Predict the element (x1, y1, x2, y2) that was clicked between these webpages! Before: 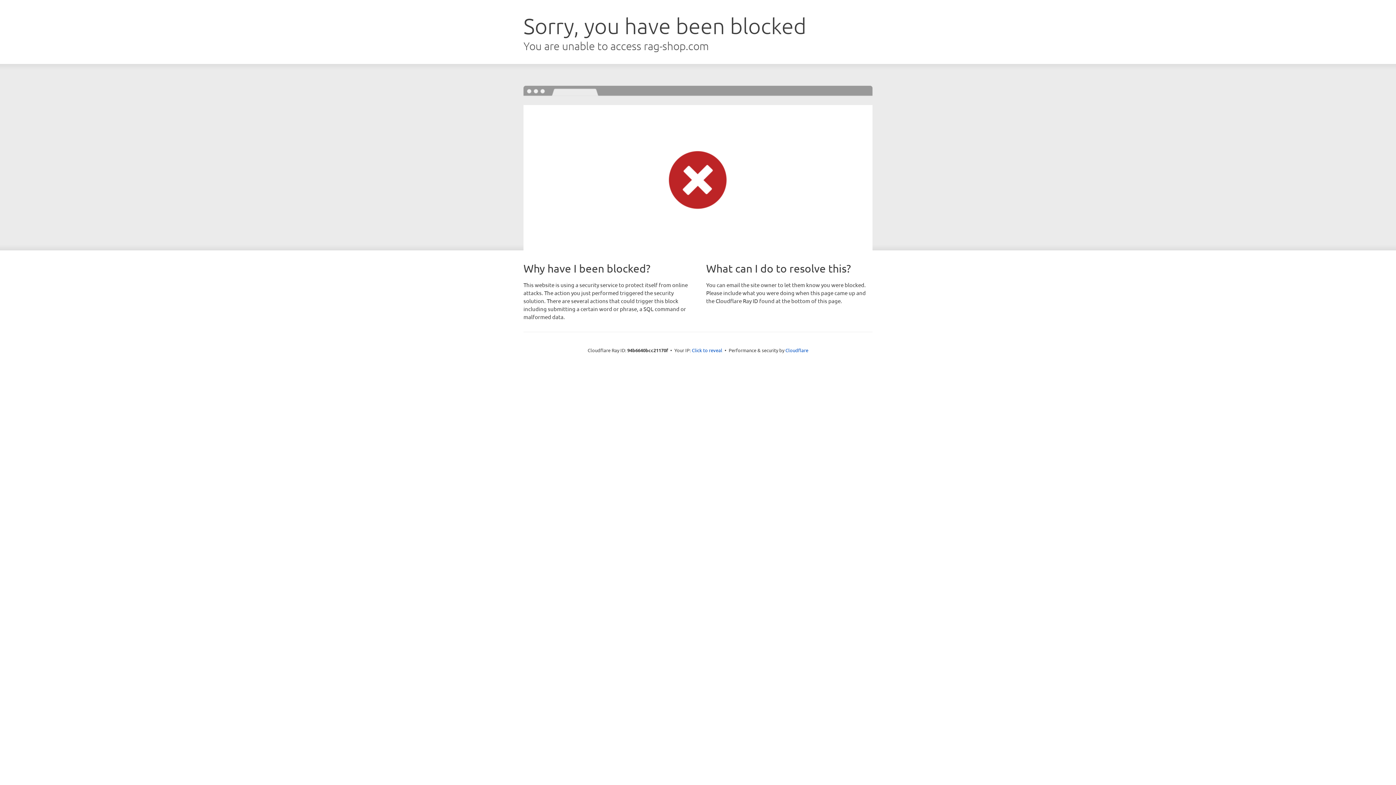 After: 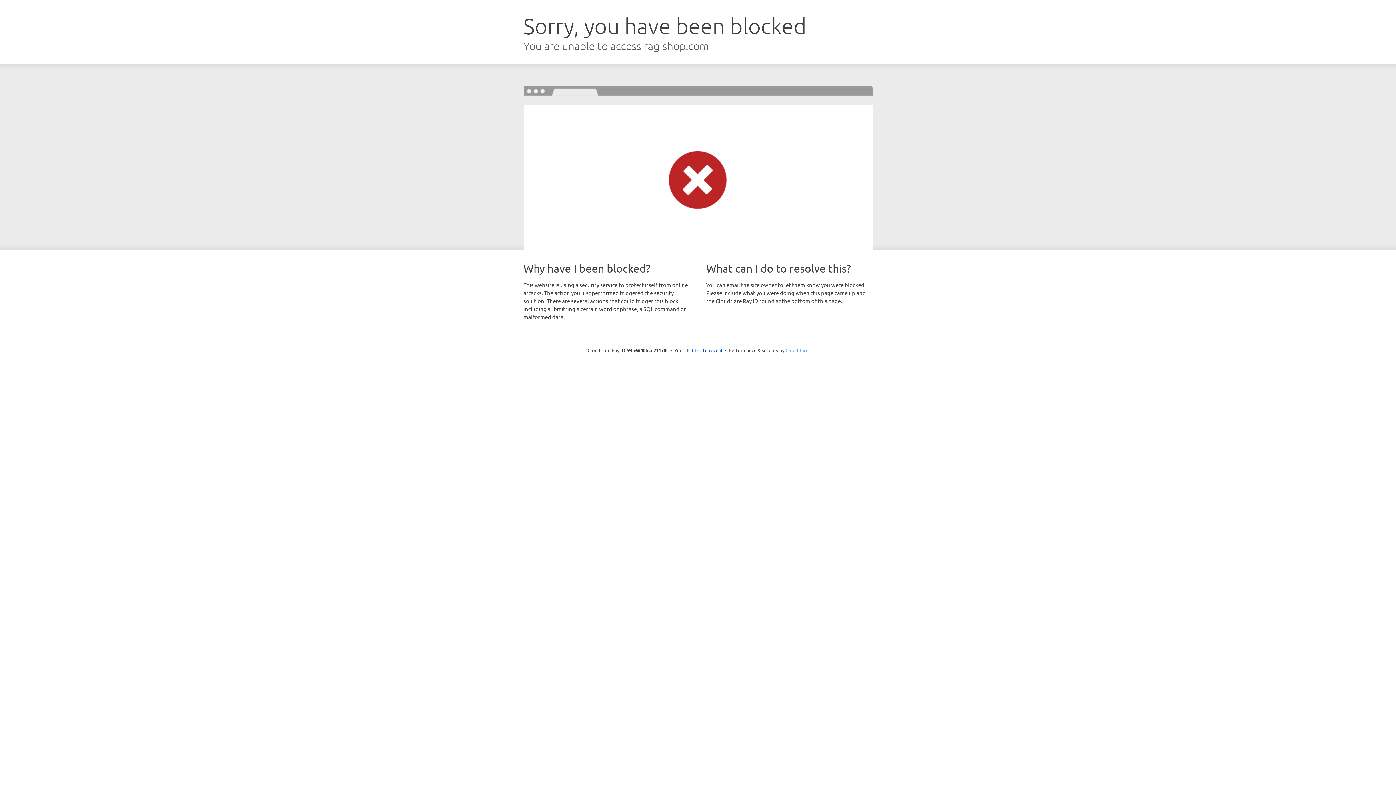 Action: label: Cloudflare bbox: (785, 347, 808, 353)